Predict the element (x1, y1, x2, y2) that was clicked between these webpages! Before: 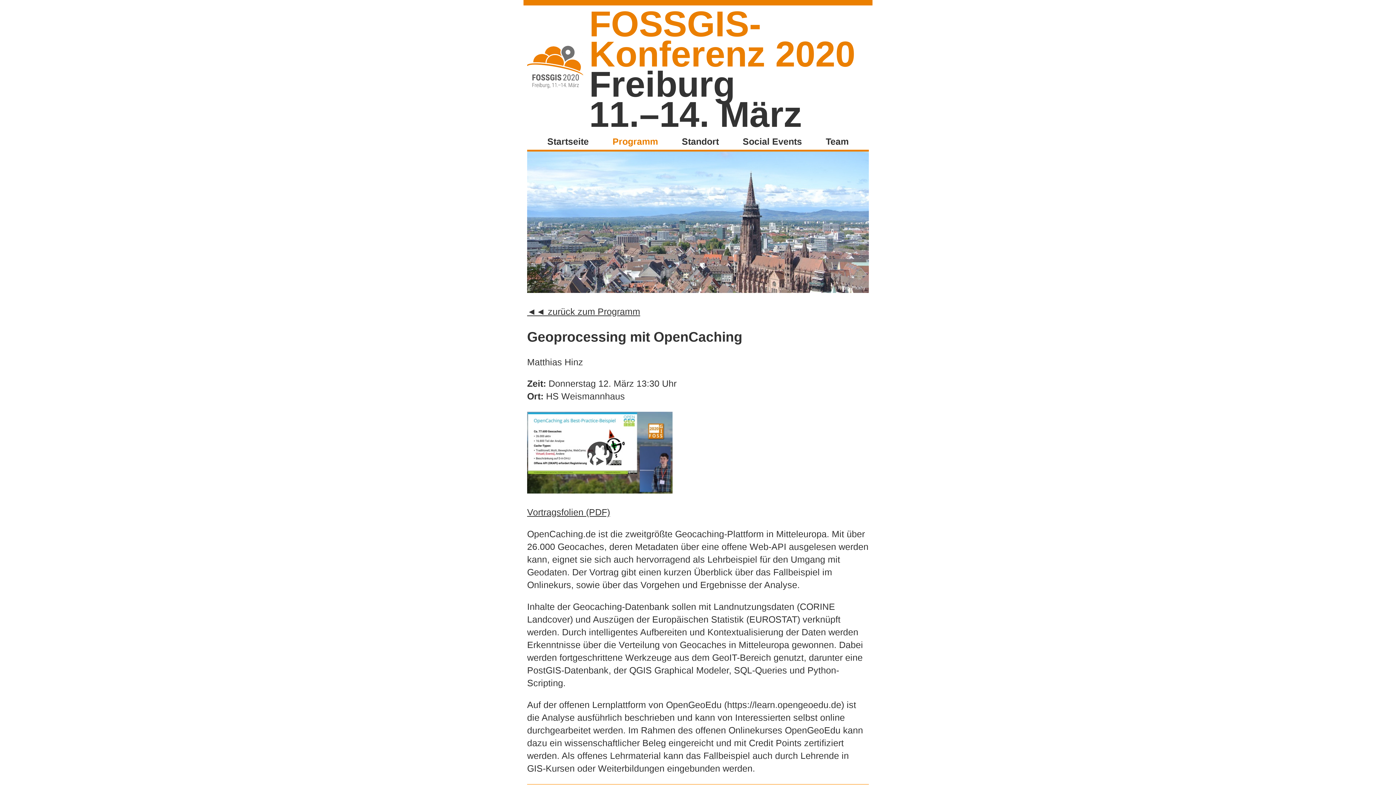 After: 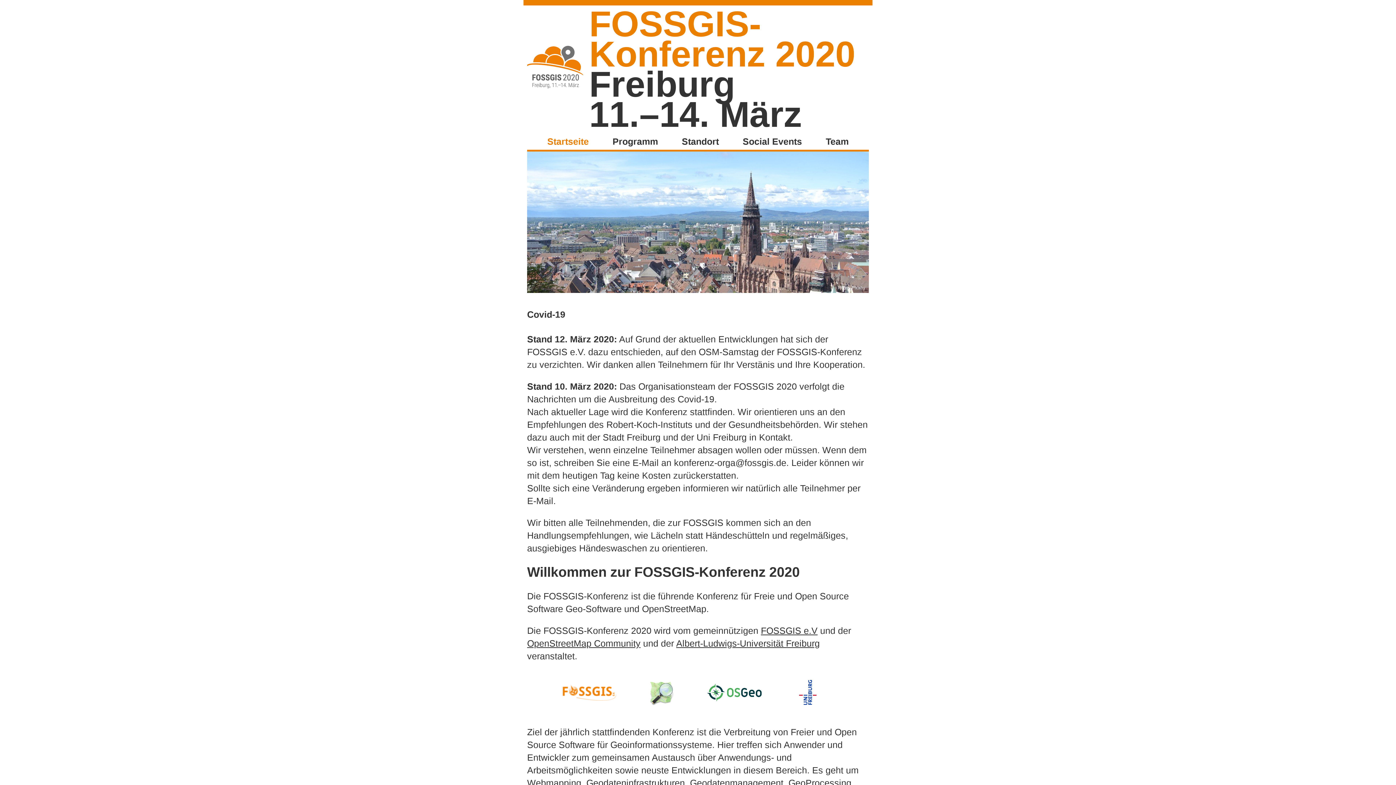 Action: label: Startseite bbox: (547, 136, 588, 146)